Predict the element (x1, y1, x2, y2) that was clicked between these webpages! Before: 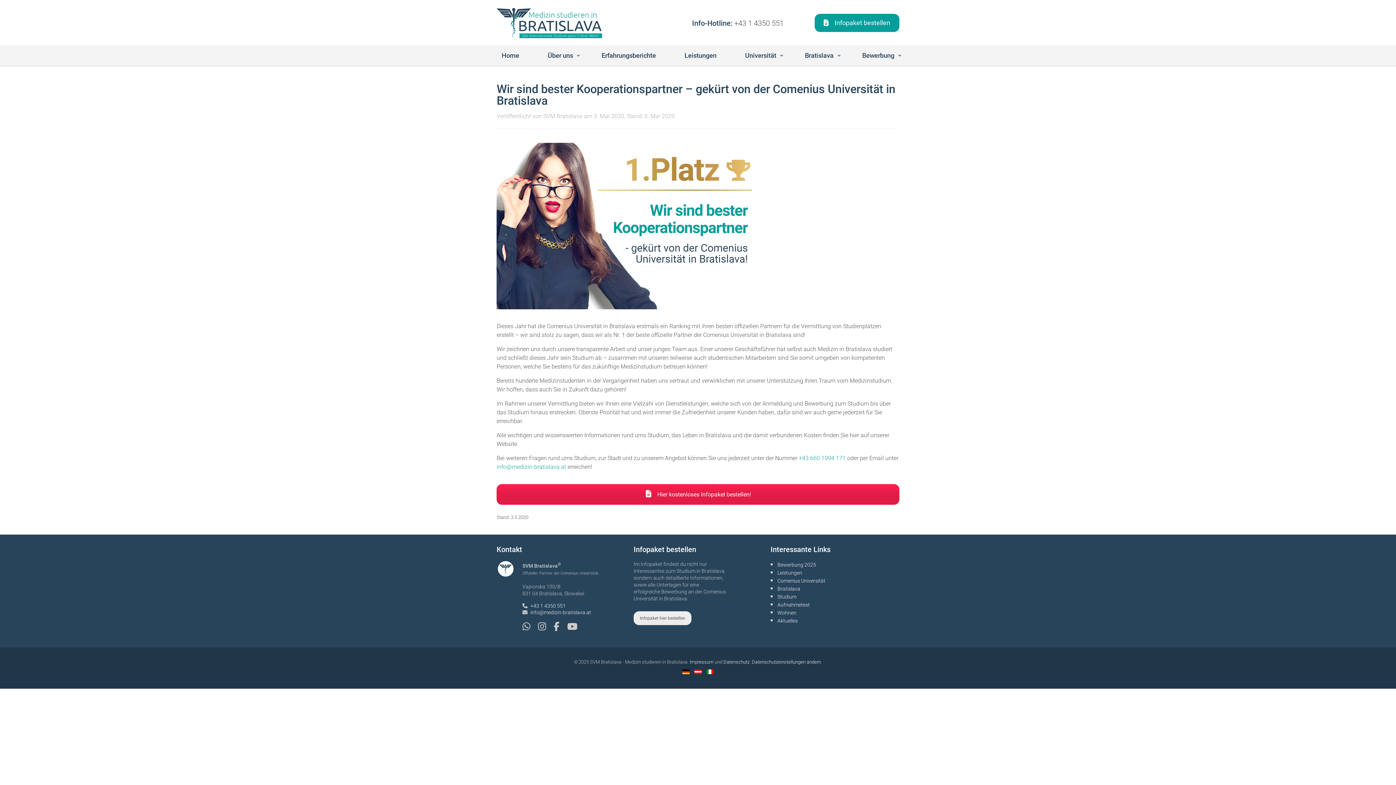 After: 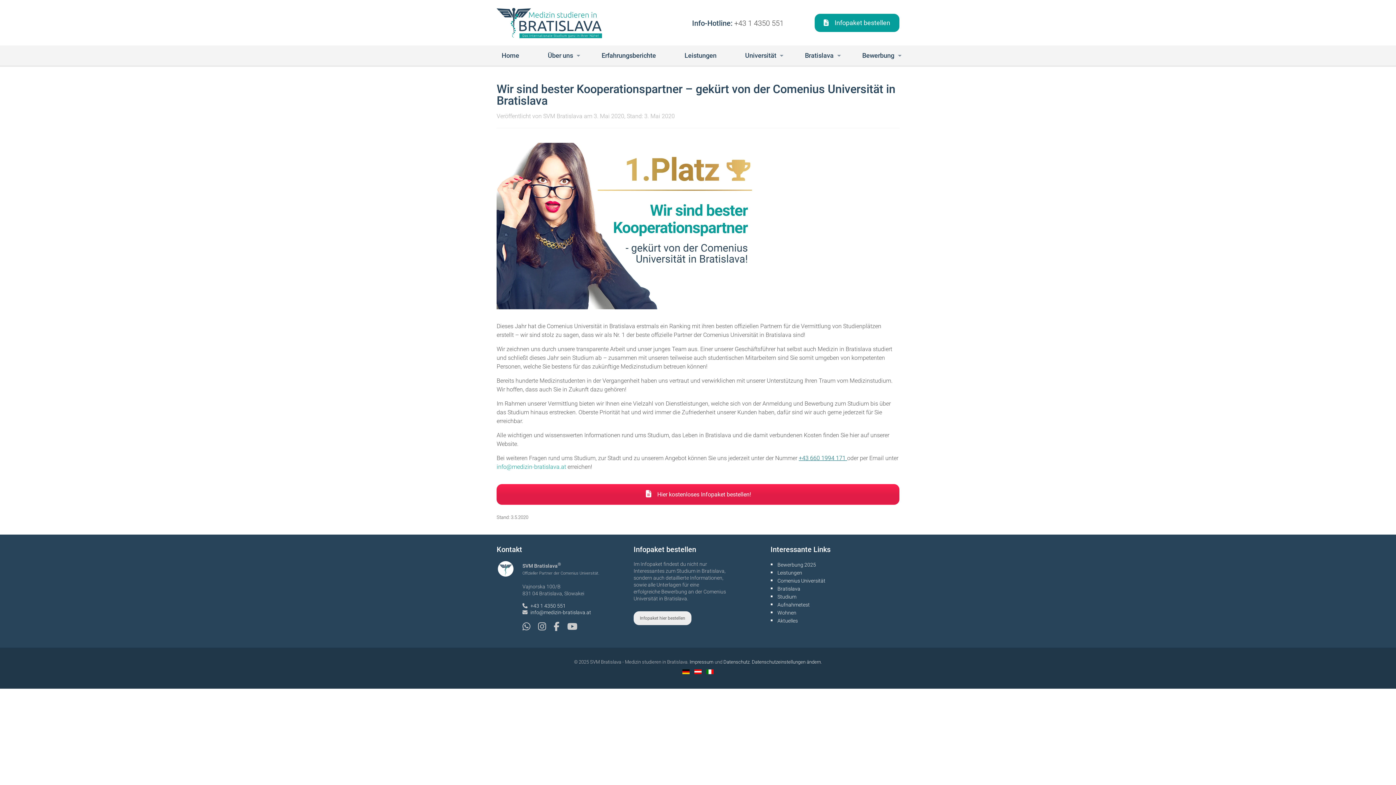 Action: bbox: (799, 454, 847, 461) label: +43 660 1994 171 